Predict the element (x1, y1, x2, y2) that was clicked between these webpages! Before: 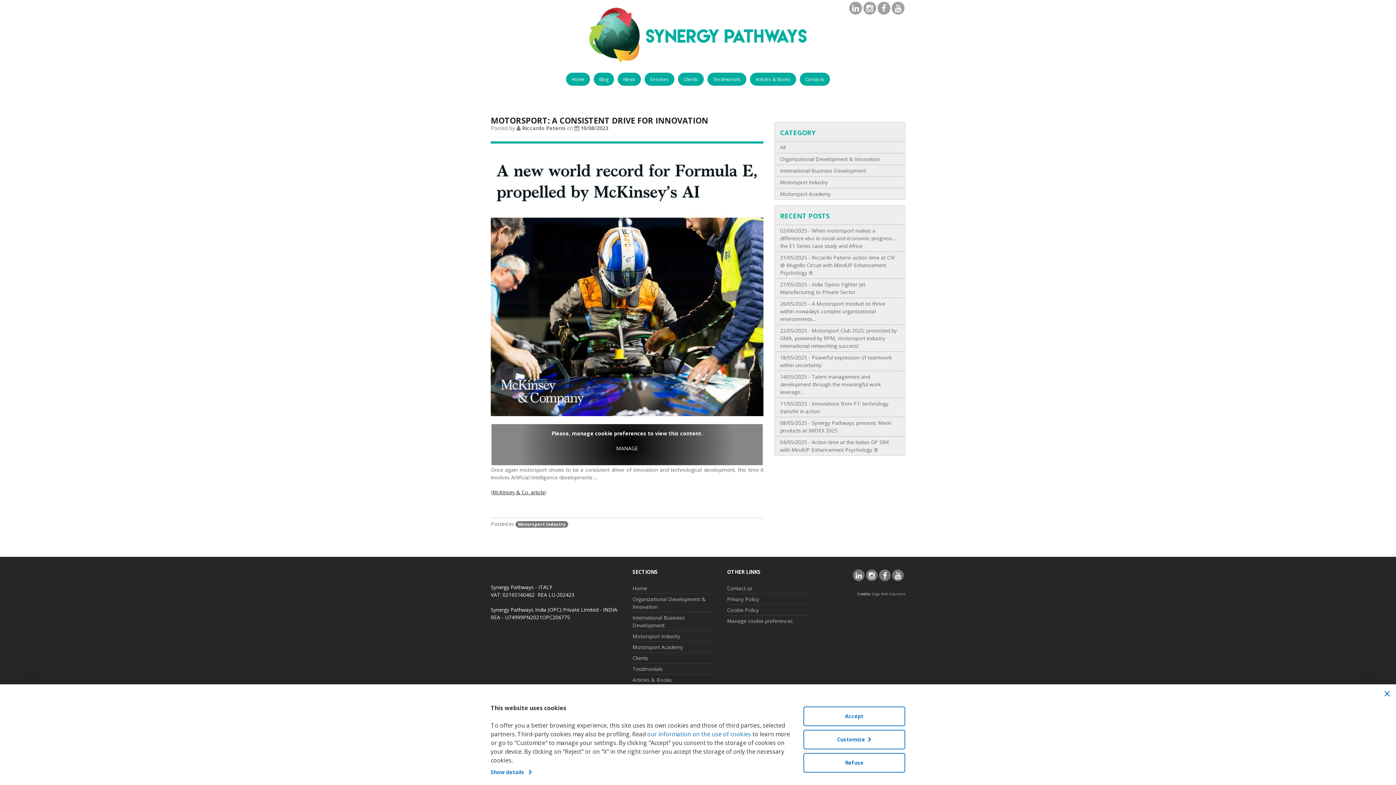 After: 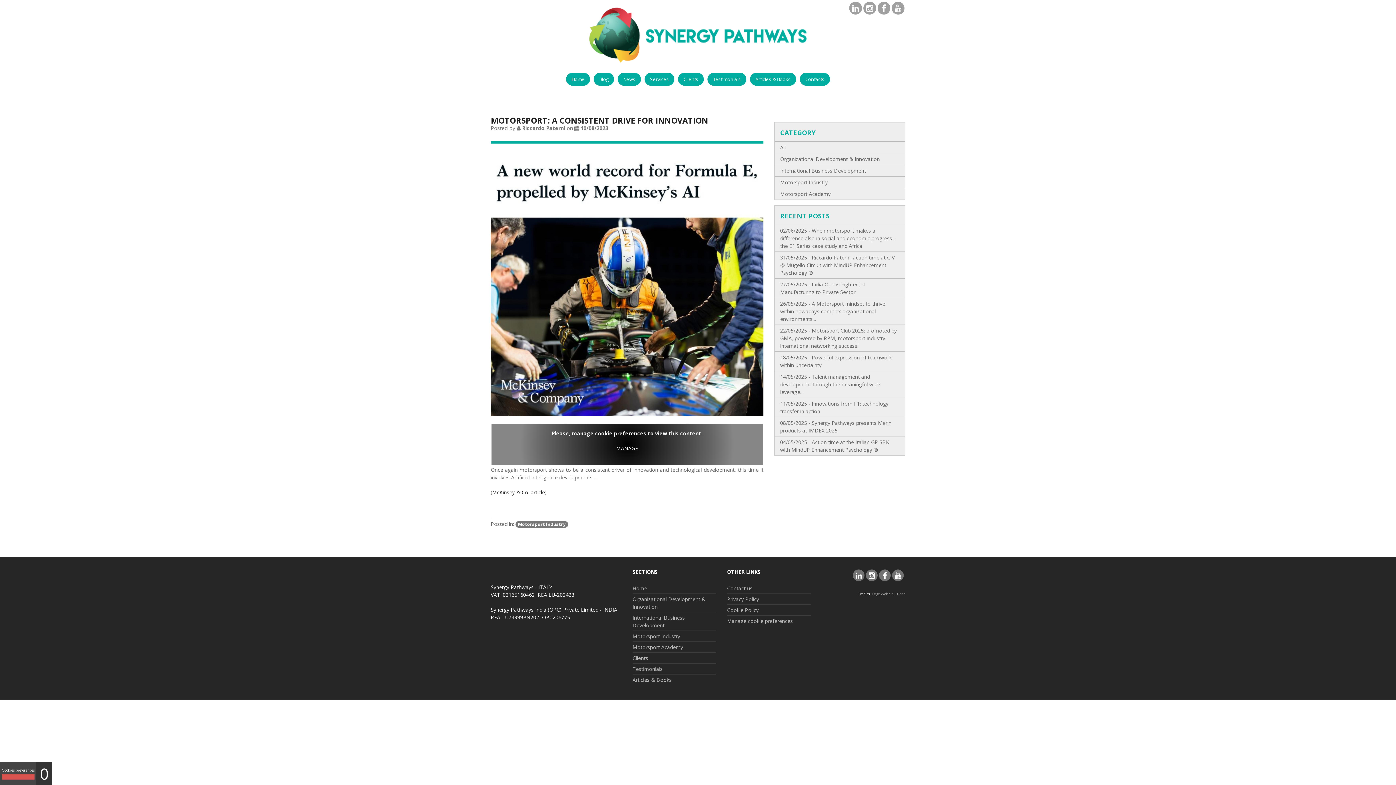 Action: bbox: (803, 753, 905, 773) label: Refuse